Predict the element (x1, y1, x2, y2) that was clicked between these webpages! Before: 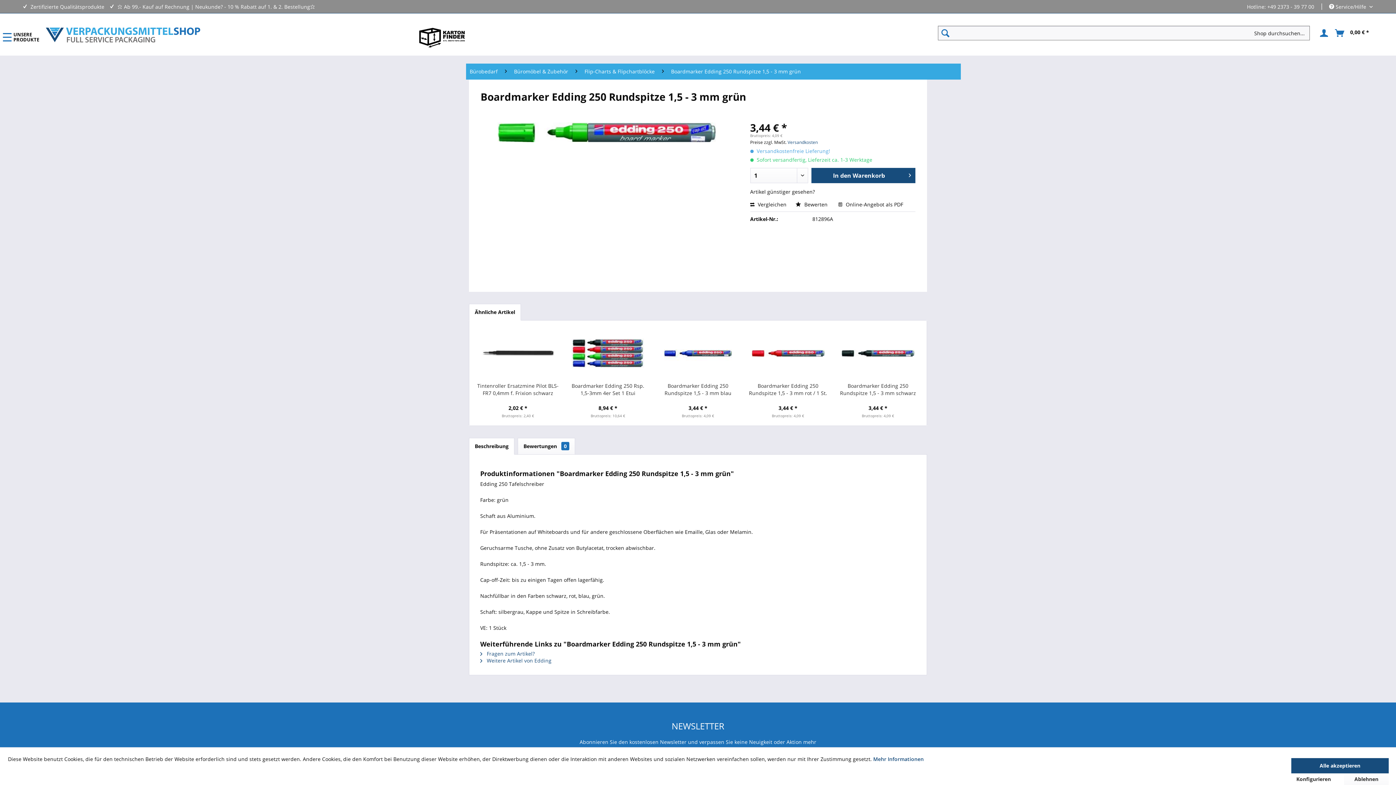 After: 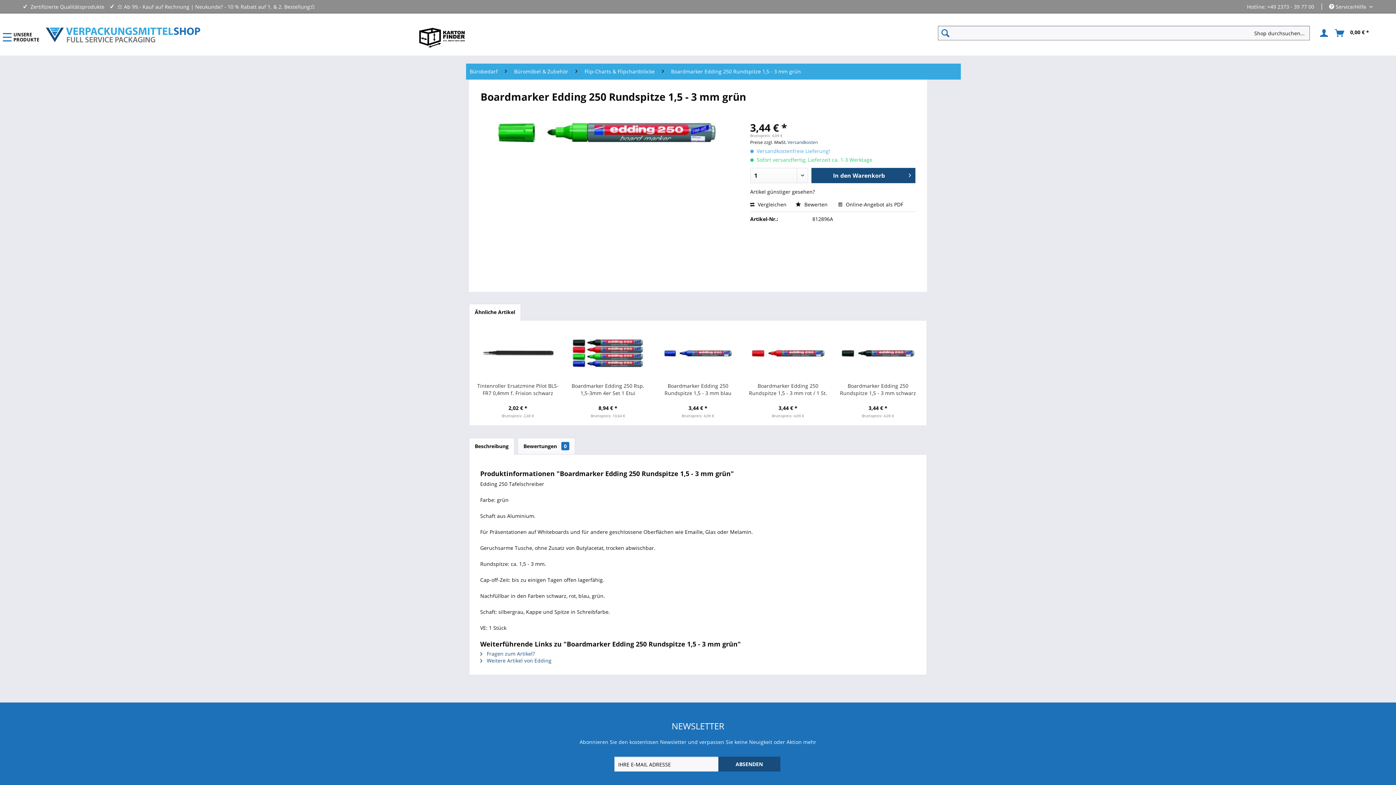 Action: label: Alle akzeptieren bbox: (1291, 758, 1389, 773)